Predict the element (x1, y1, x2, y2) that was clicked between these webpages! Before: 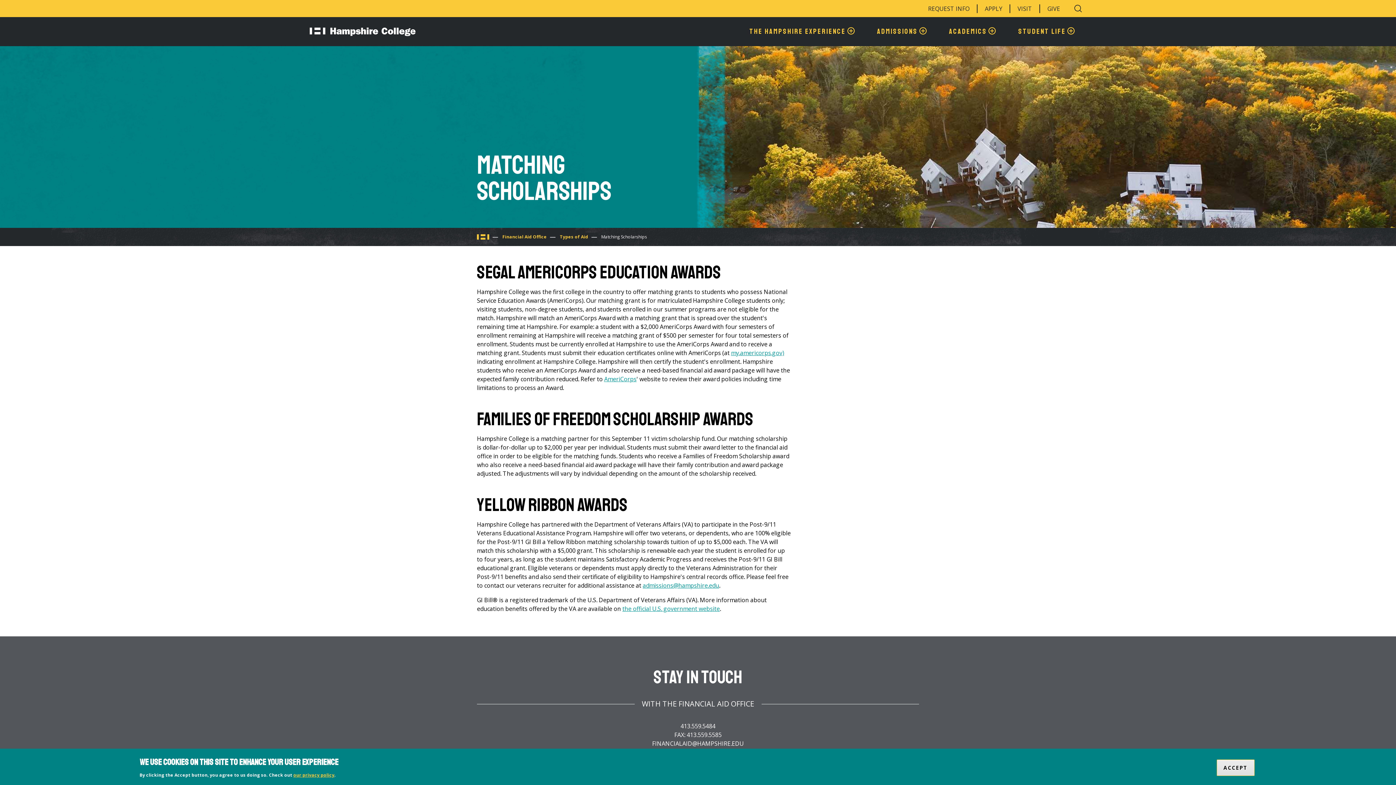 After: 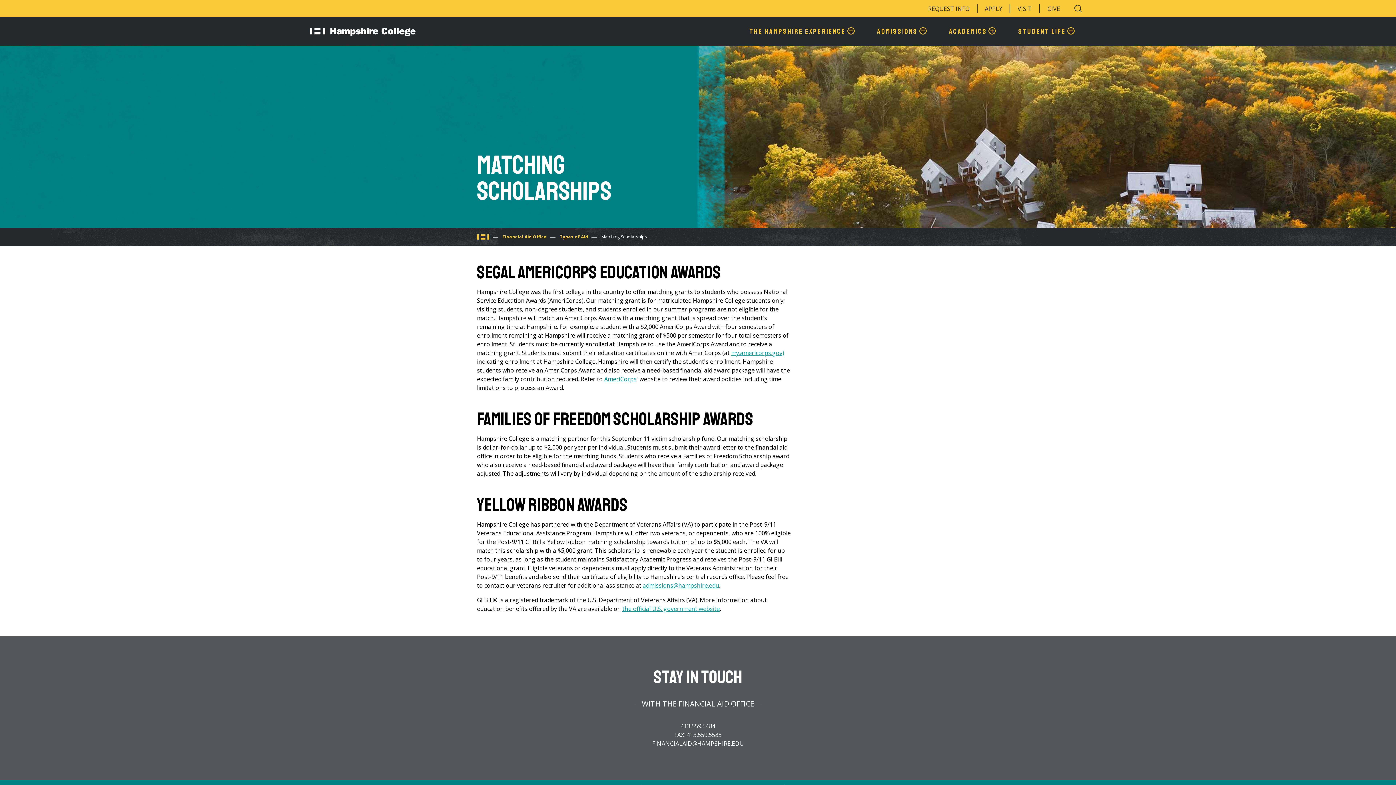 Action: bbox: (1217, 760, 1254, 776) label: ACCEPT